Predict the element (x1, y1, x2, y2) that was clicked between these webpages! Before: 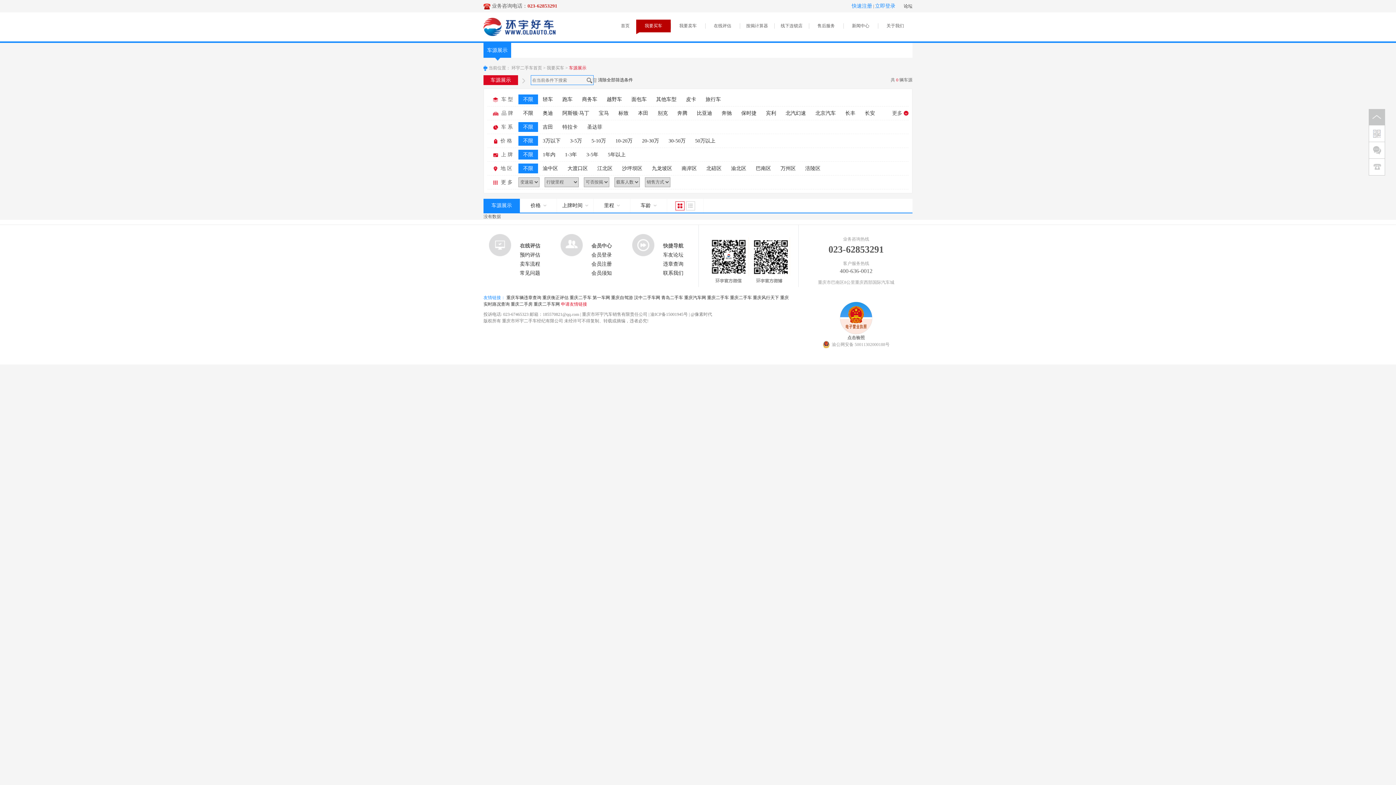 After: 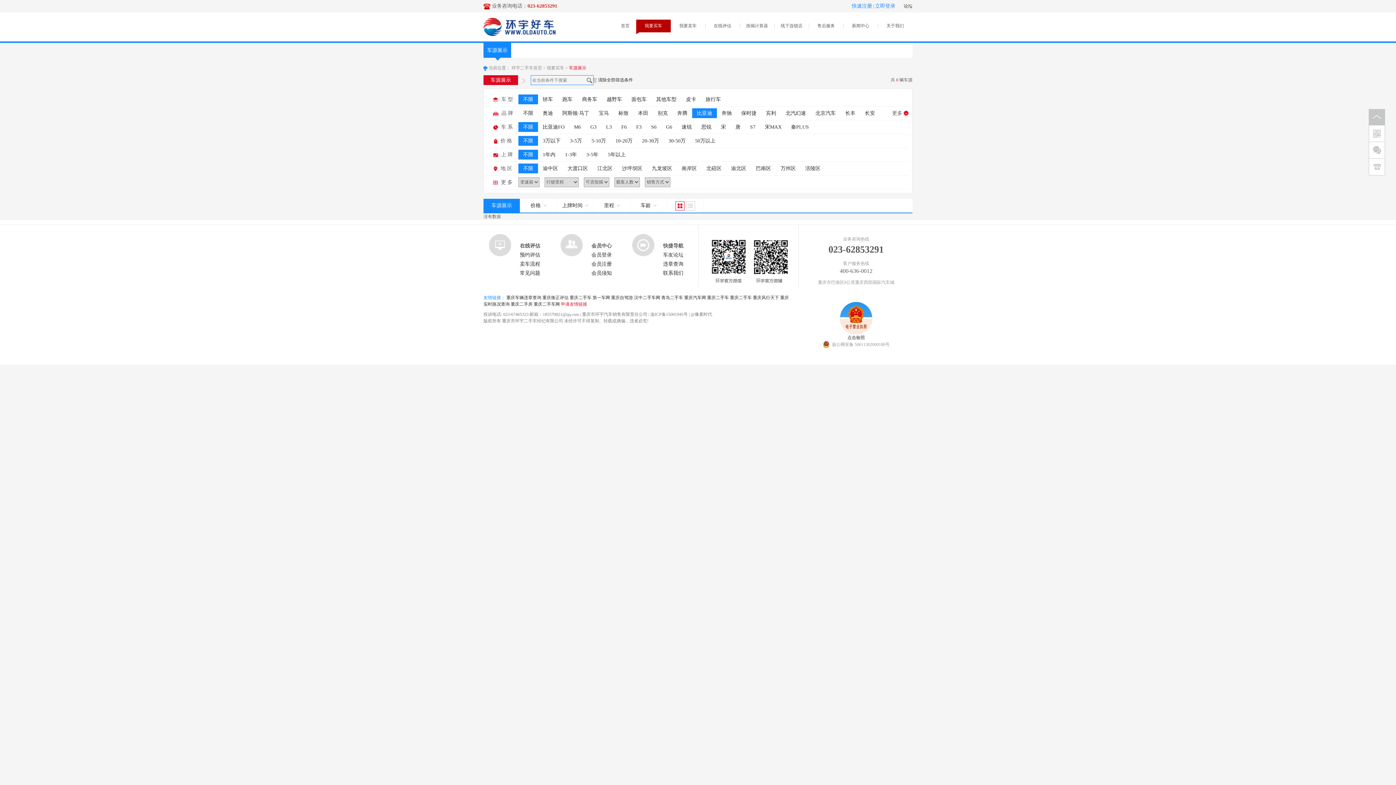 Action: label: 比亚迪 bbox: (692, 108, 717, 118)